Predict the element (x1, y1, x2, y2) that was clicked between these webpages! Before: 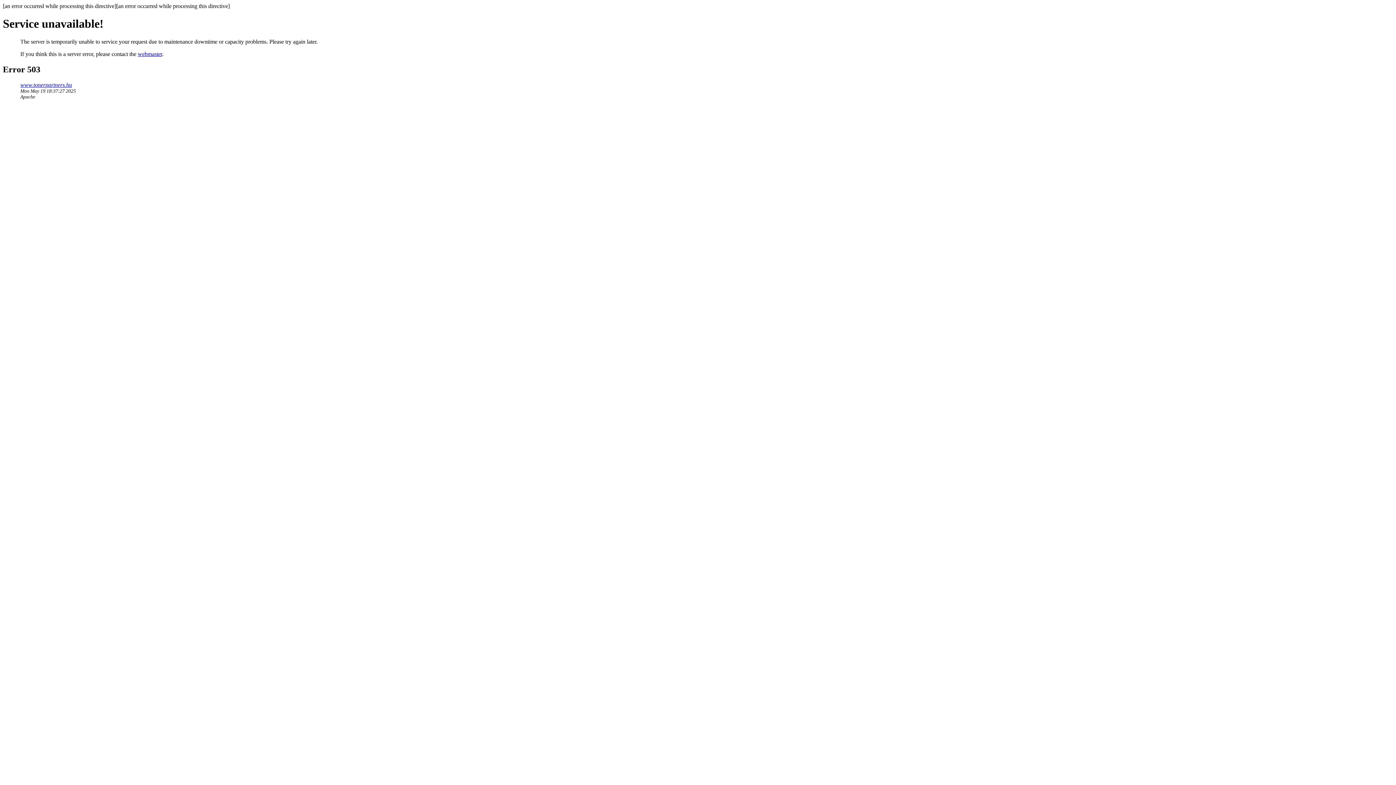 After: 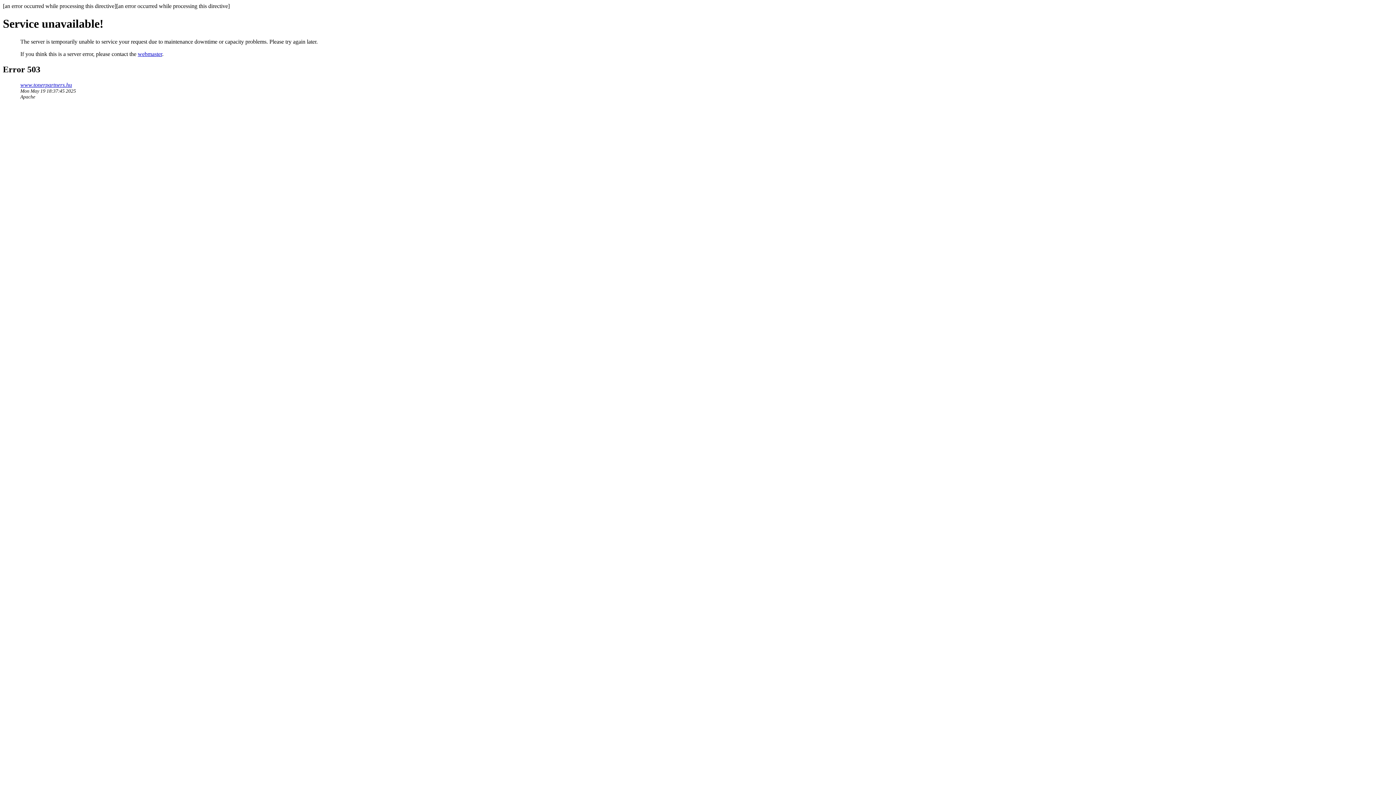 Action: bbox: (20, 81, 72, 87) label: www.tonerpartners.hu